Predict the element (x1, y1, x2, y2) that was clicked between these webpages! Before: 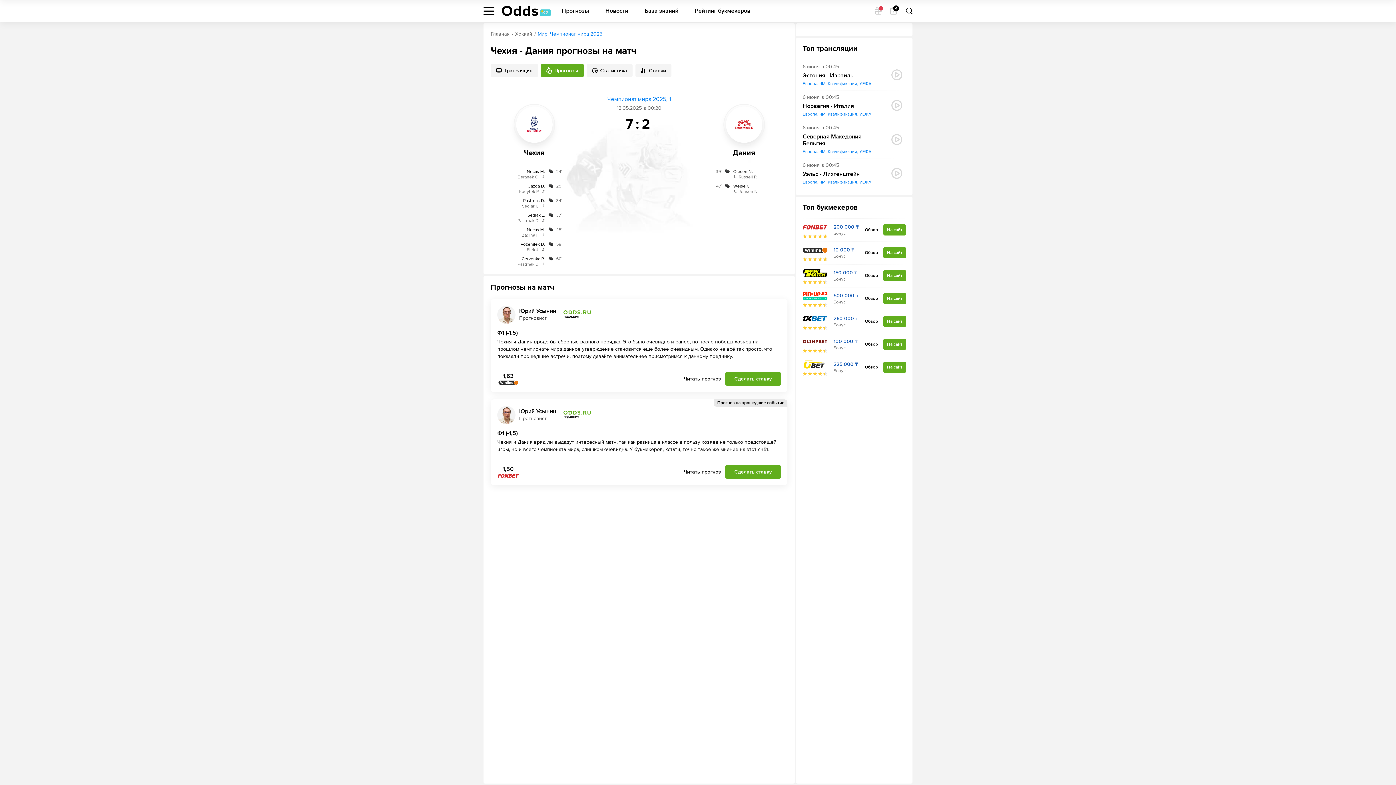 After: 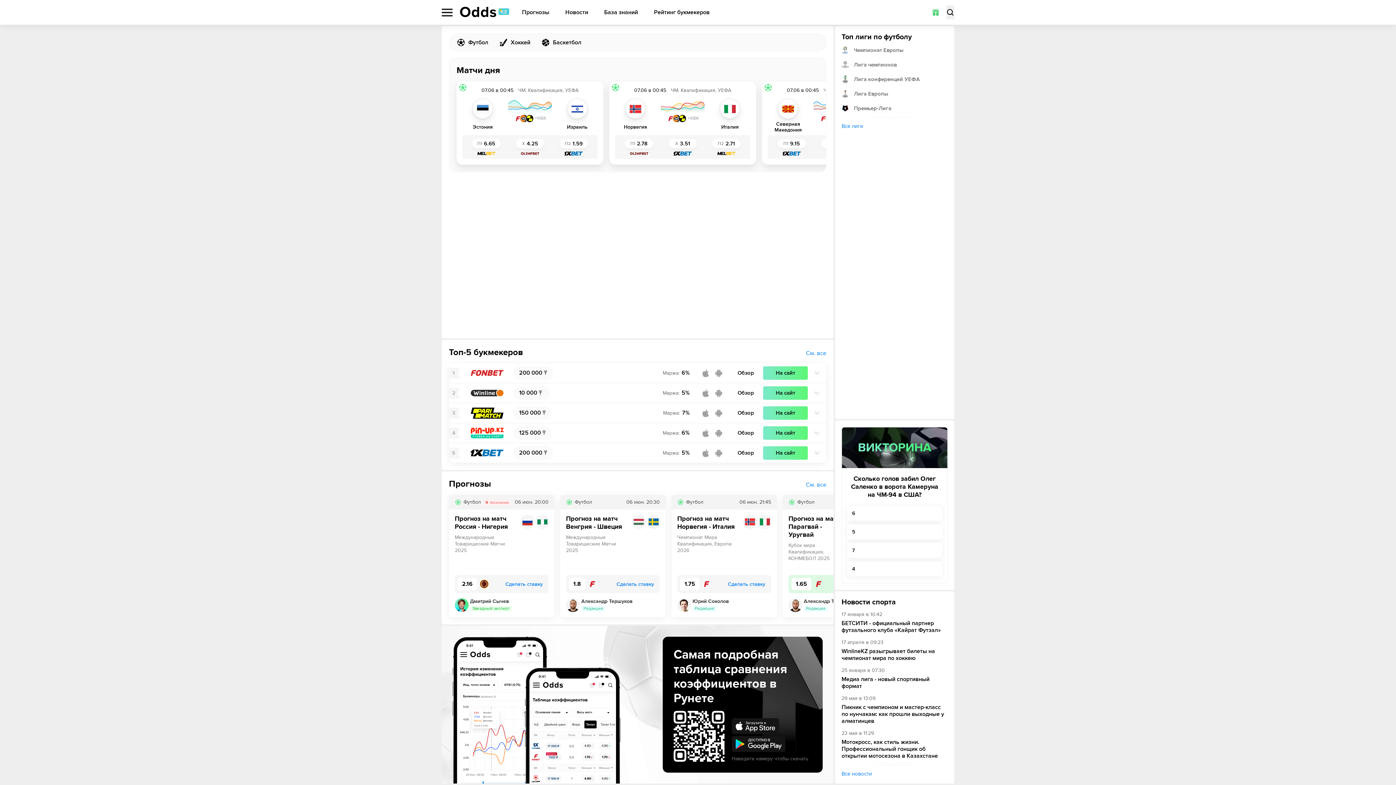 Action: bbox: (490, 30, 509, 37) label: Главная